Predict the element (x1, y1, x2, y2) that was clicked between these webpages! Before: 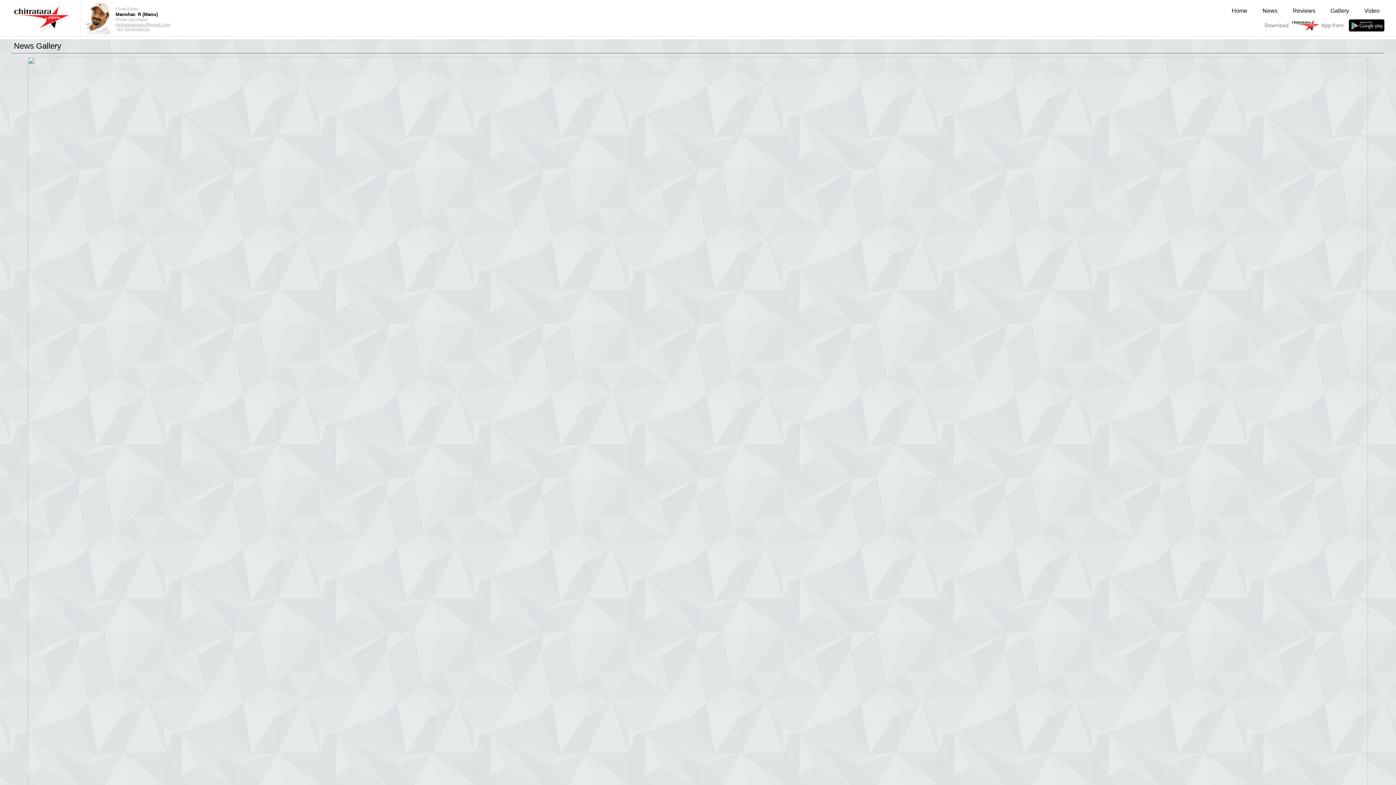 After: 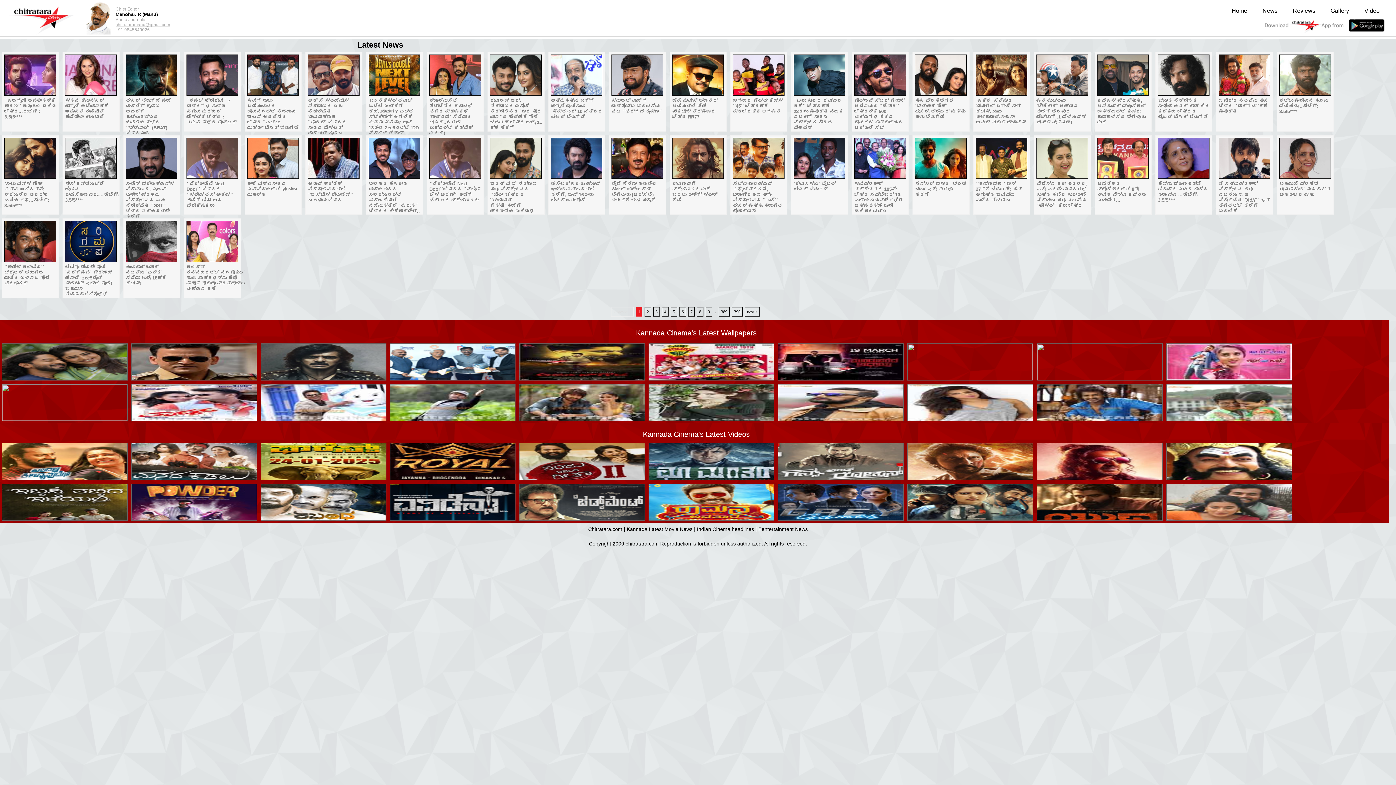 Action: label: News bbox: (1256, 3, 1286, 18)